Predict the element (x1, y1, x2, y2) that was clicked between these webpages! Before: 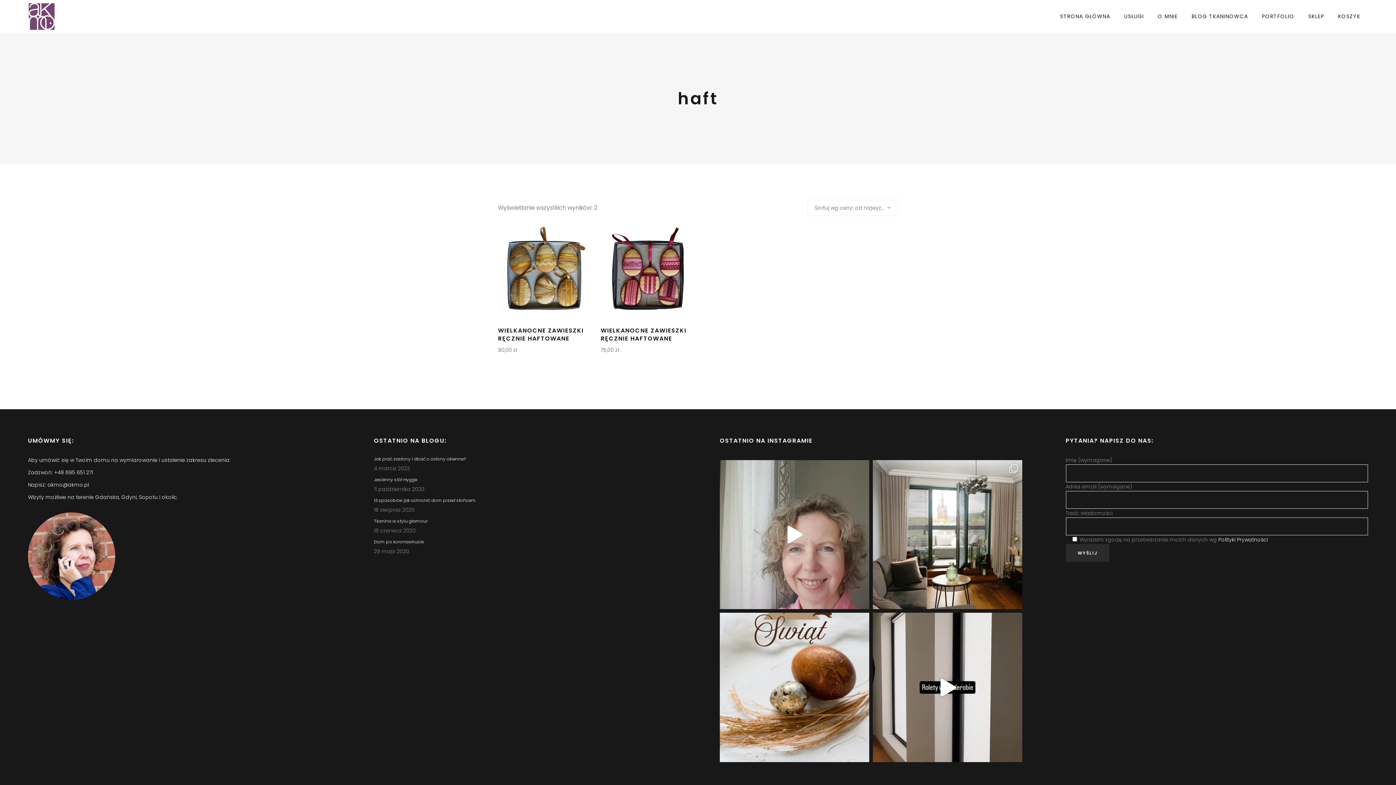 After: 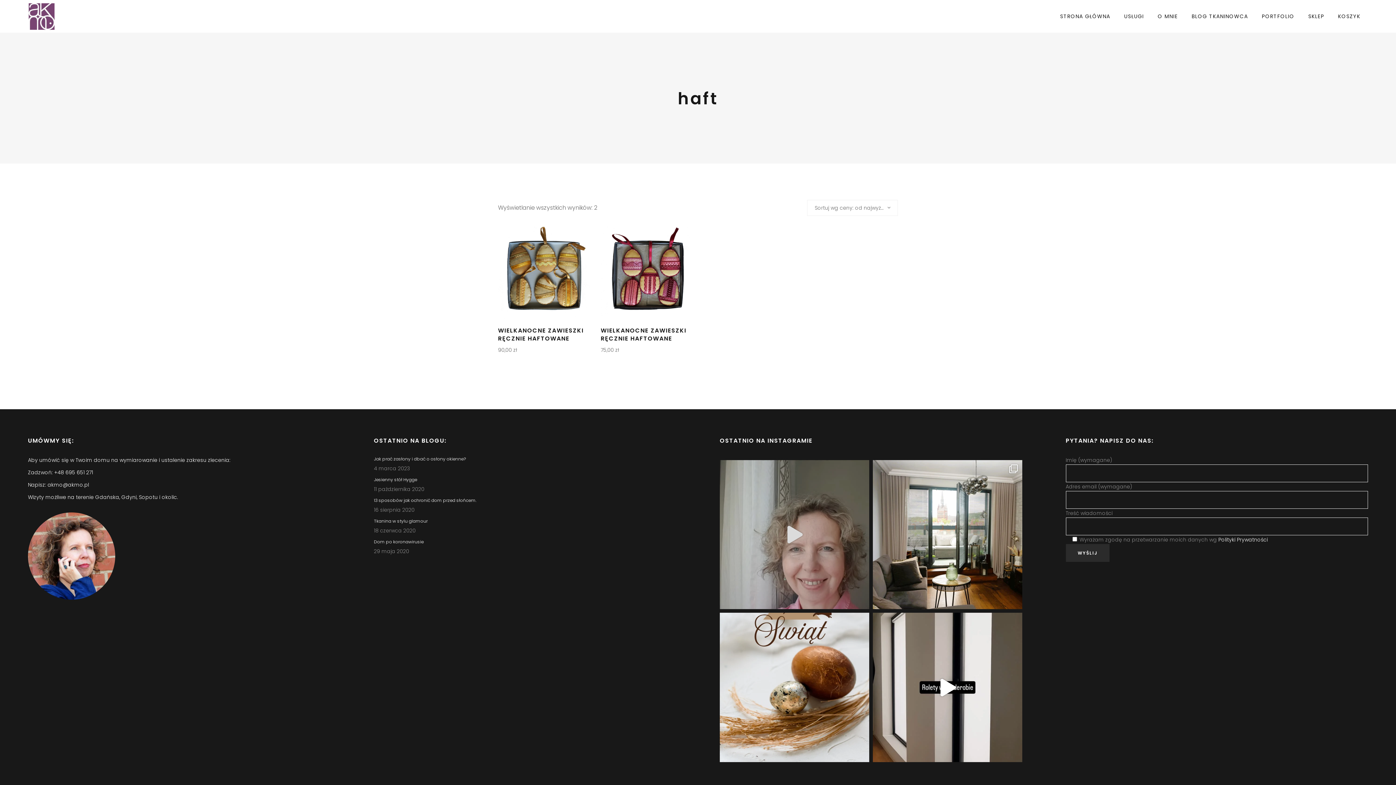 Action: label: Zasłony z podszewką czy bez? #zasłonyzpodszewk bbox: (720, 460, 869, 609)